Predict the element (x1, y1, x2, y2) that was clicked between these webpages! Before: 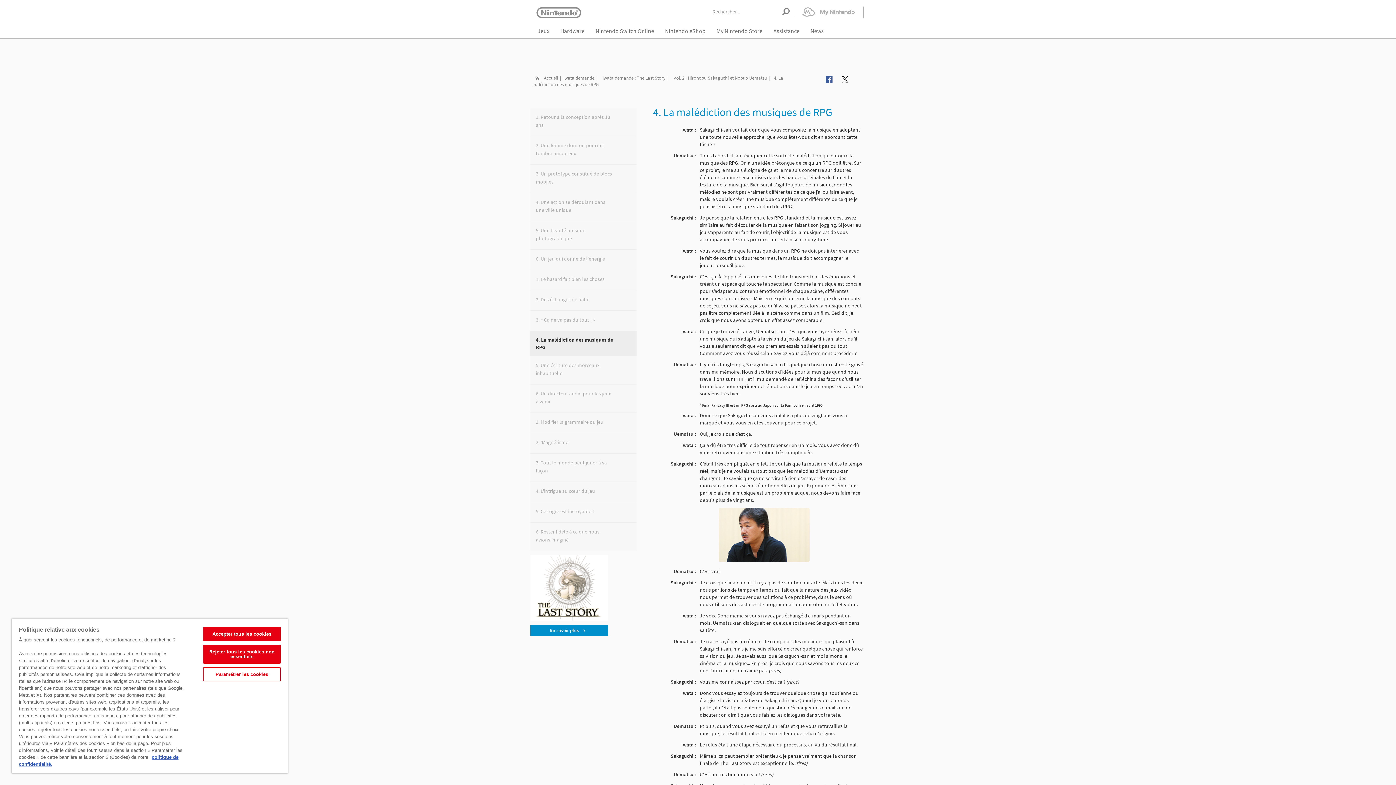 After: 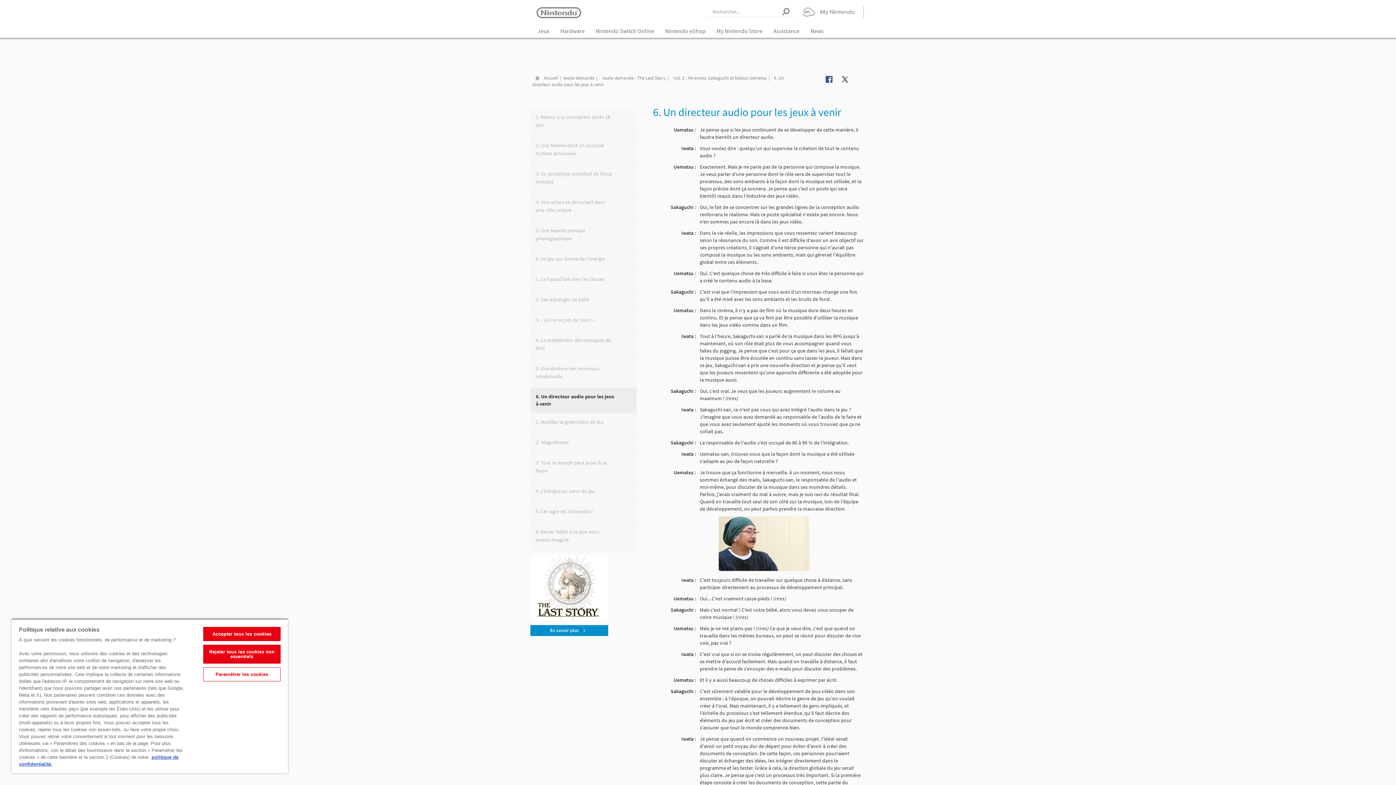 Action: bbox: (530, 384, 619, 410) label: 6. Un directeur audio pour les jeux à venir